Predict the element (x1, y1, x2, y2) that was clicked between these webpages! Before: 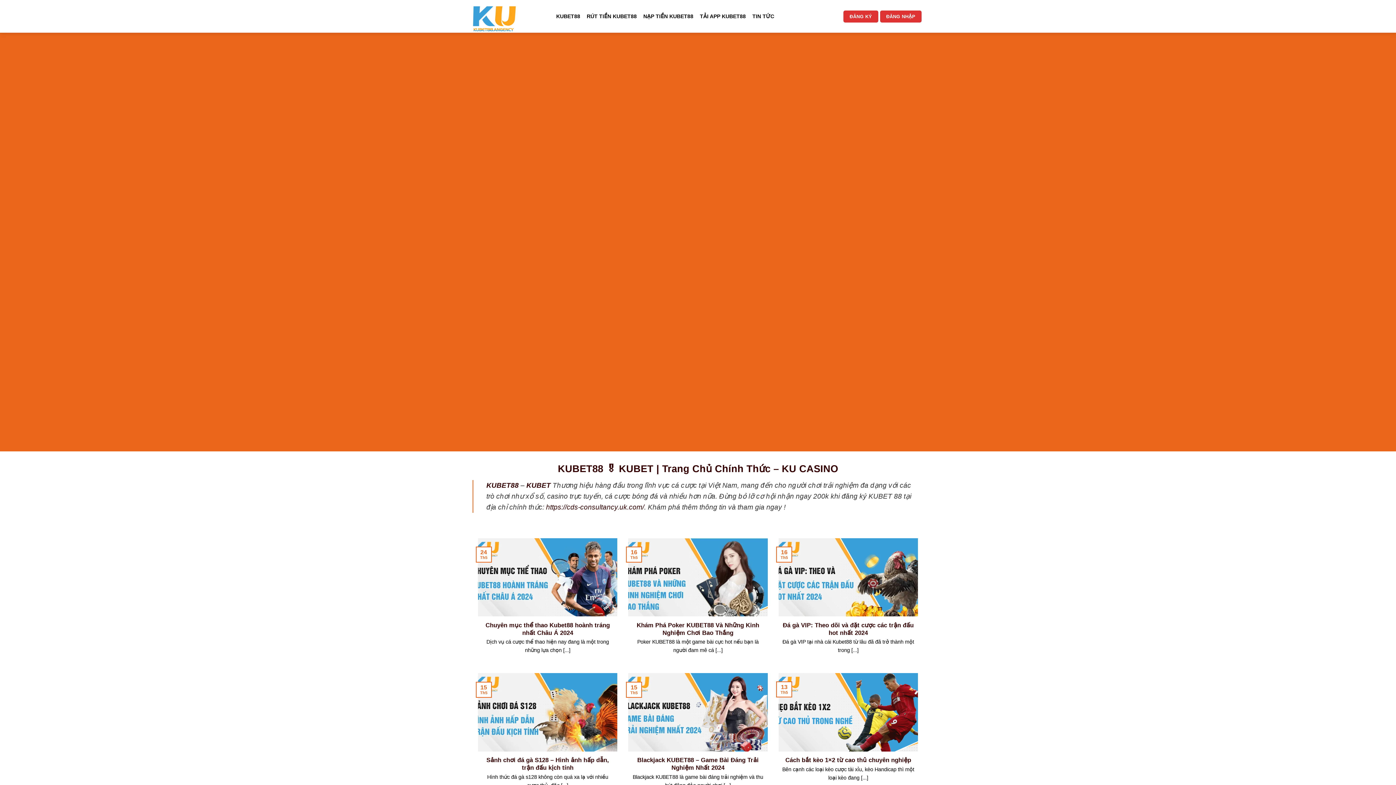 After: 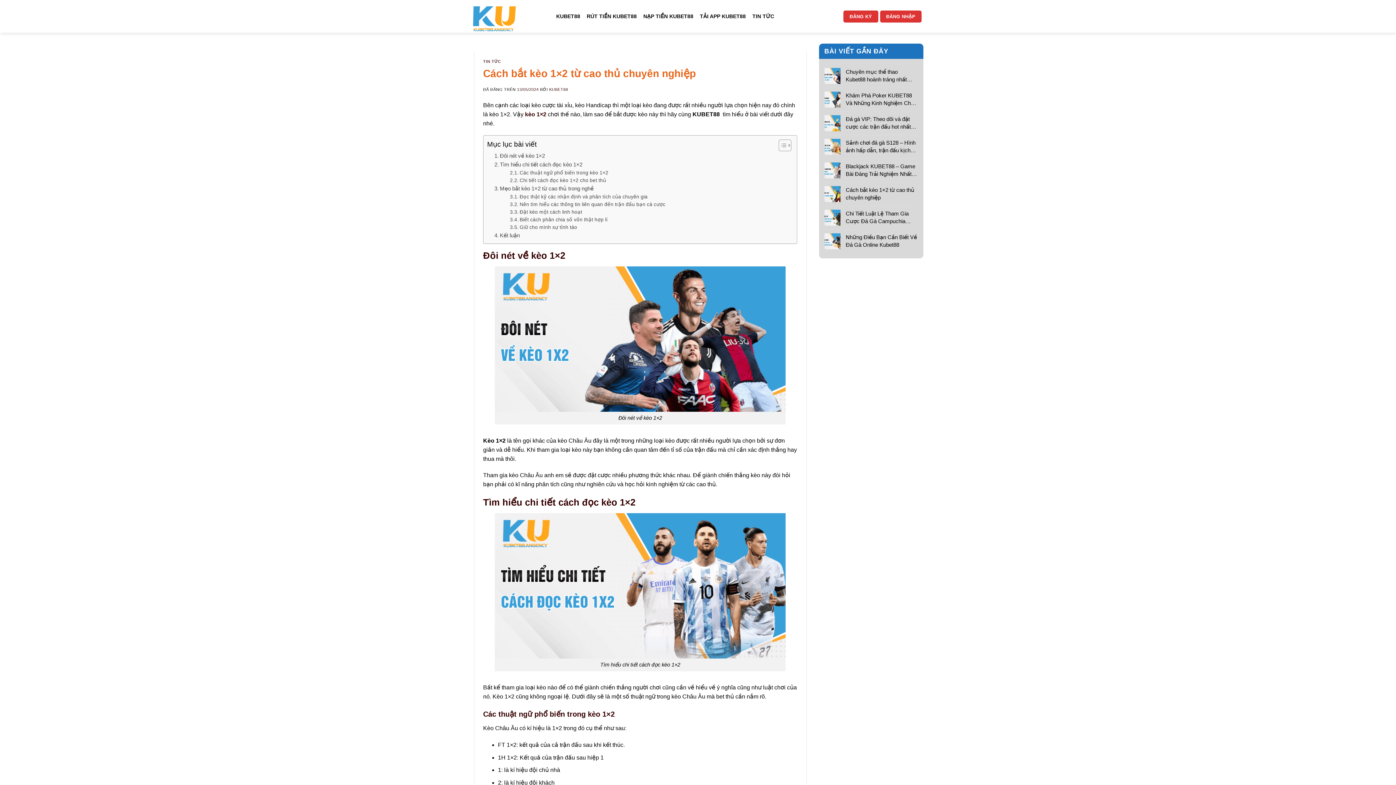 Action: bbox: (785, 756, 911, 764) label: Cách bắt kèo 1×2 từ cao thủ chuyên nghiệp